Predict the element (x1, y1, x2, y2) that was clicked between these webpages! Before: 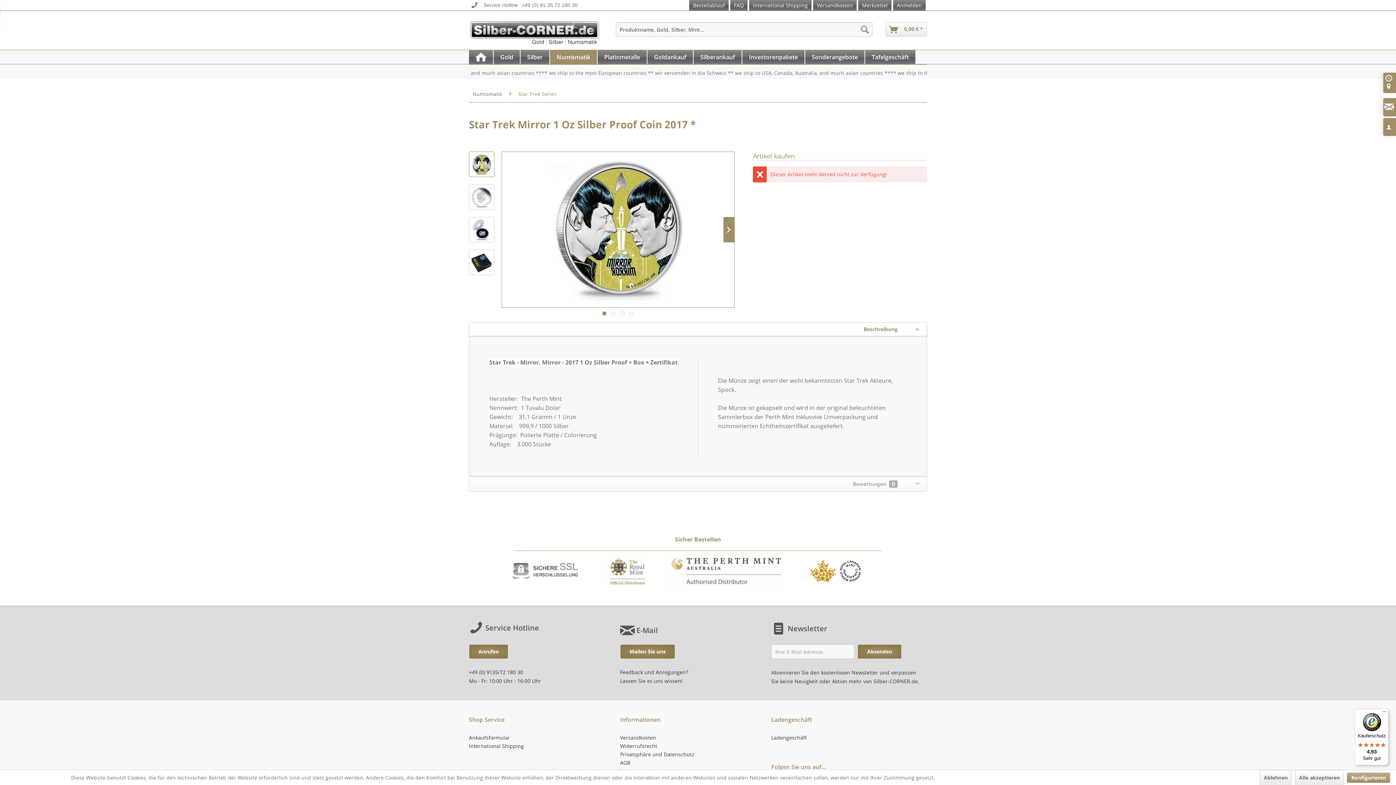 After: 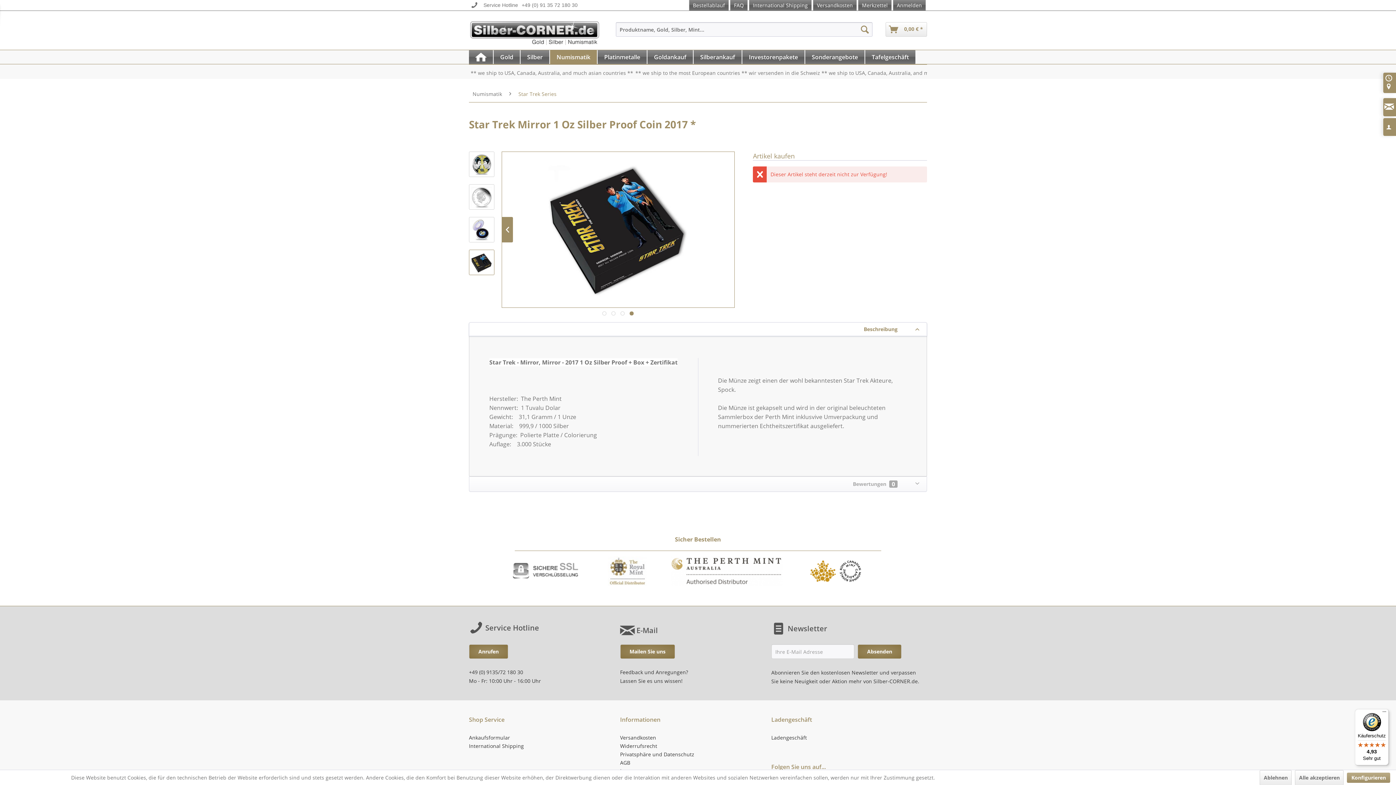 Action: bbox: (629, 311, 633, 315) label:  